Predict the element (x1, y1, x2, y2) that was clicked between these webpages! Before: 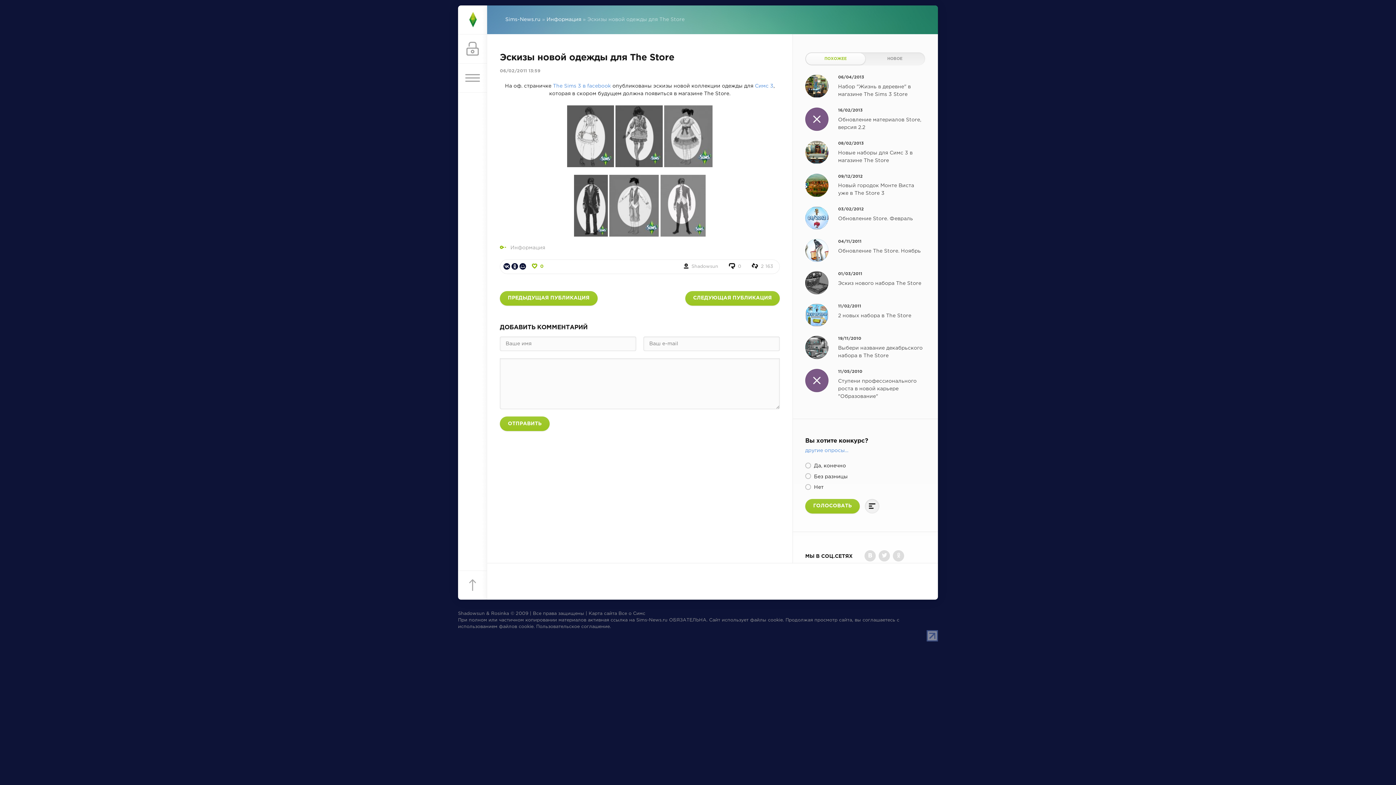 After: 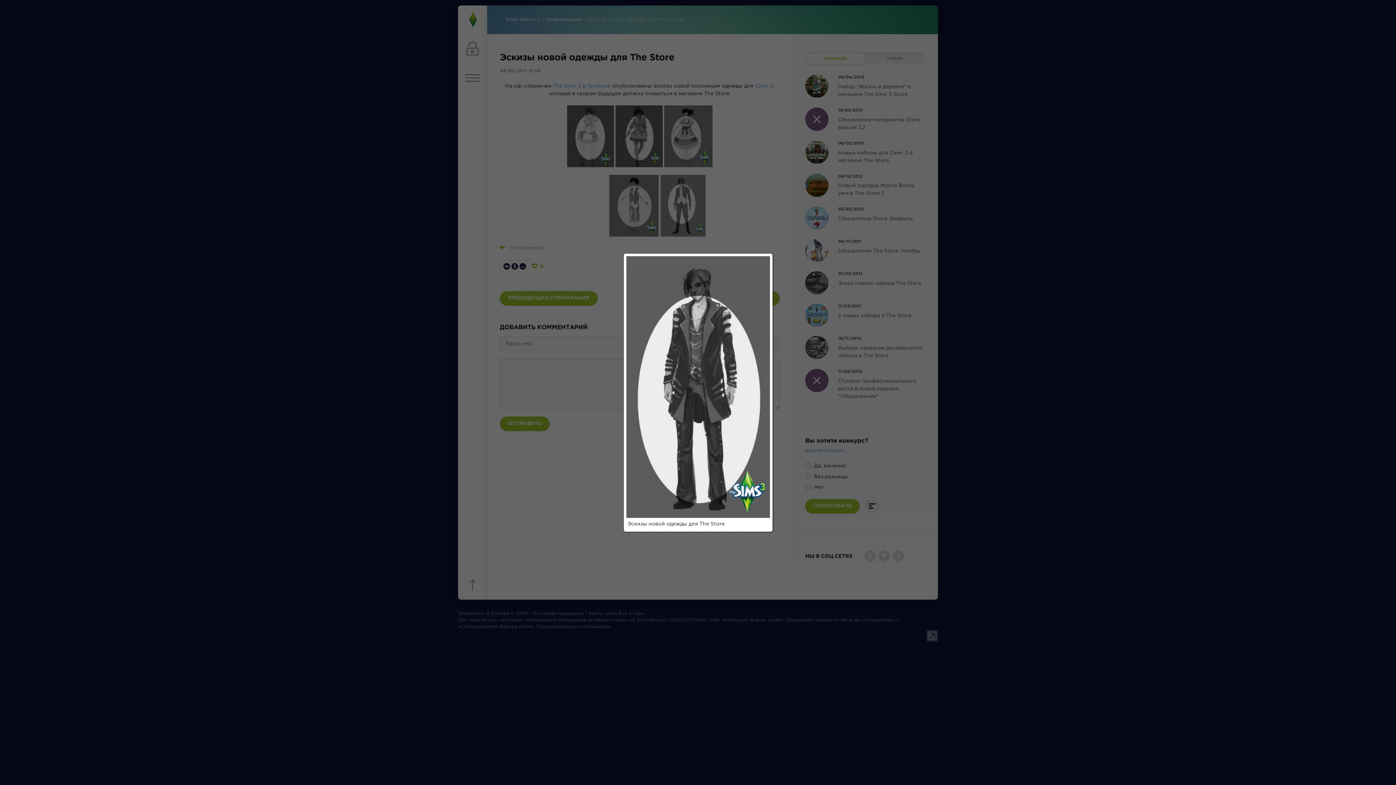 Action: bbox: (574, 230, 608, 234)